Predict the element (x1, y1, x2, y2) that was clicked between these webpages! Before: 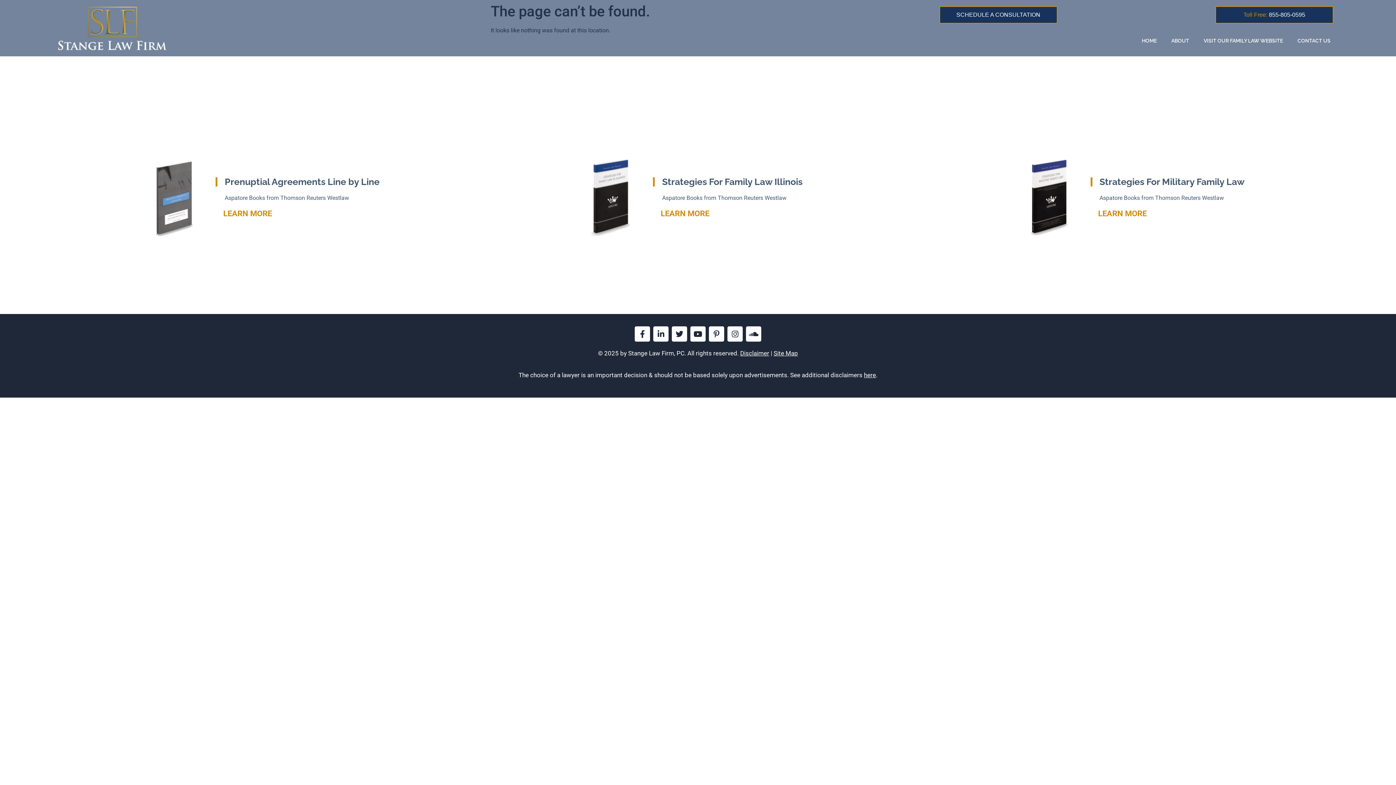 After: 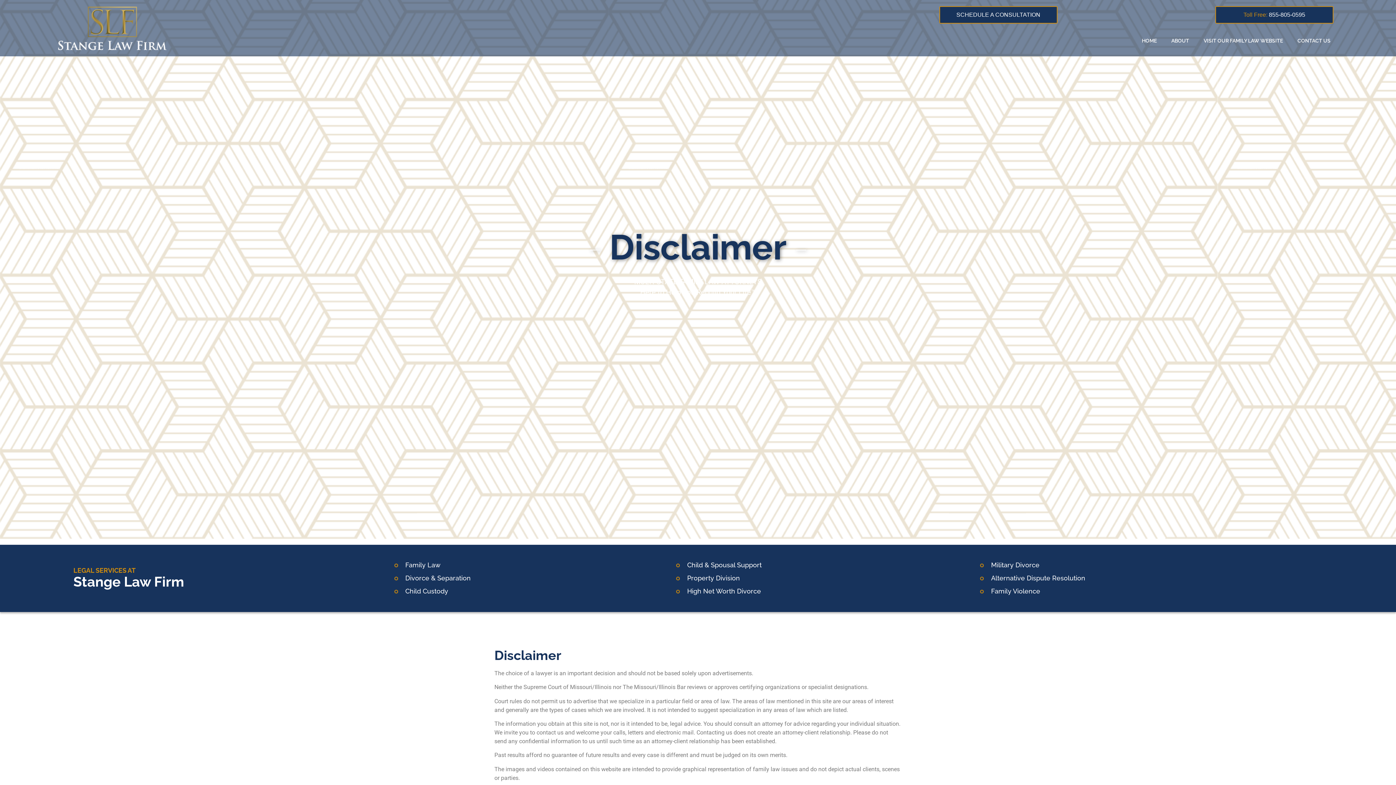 Action: bbox: (740, 349, 769, 357) label: Disclaimer